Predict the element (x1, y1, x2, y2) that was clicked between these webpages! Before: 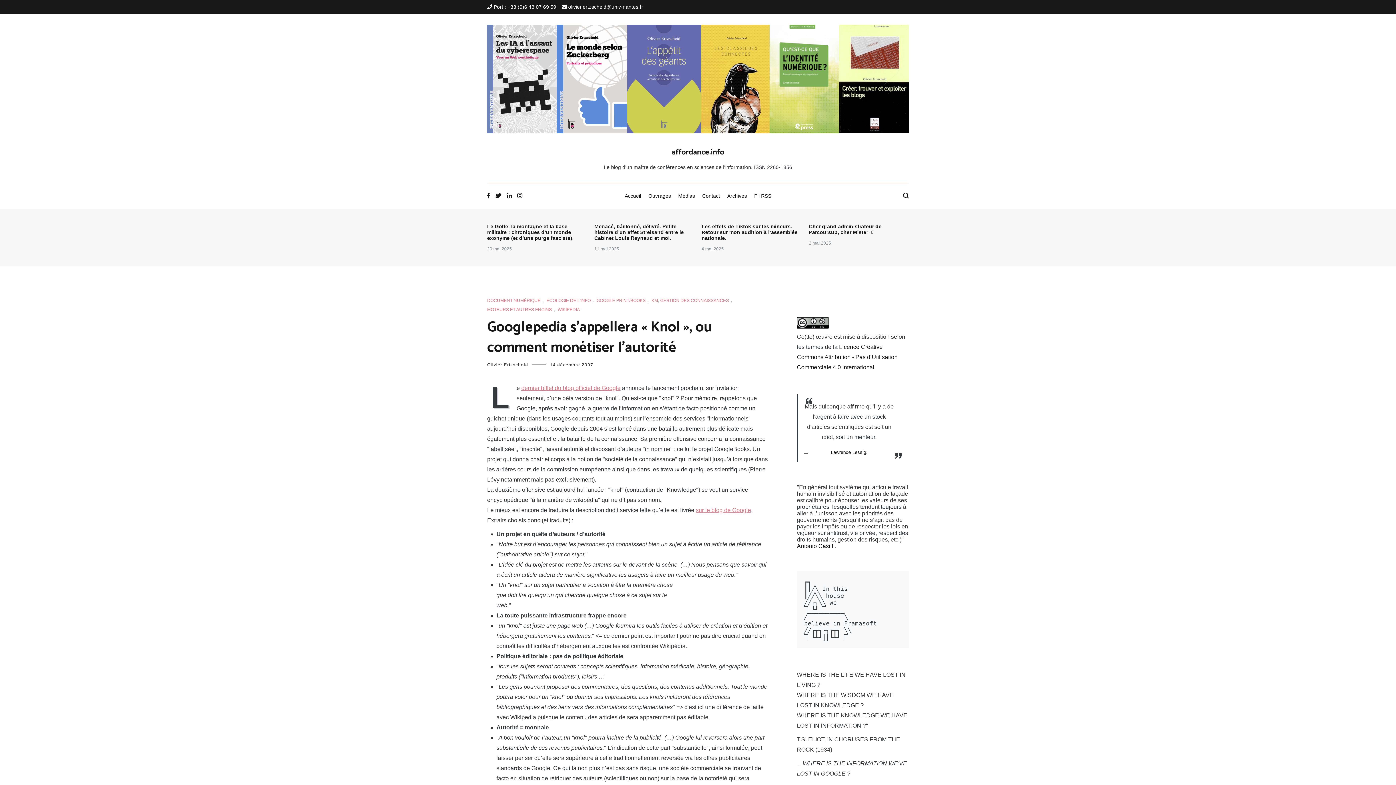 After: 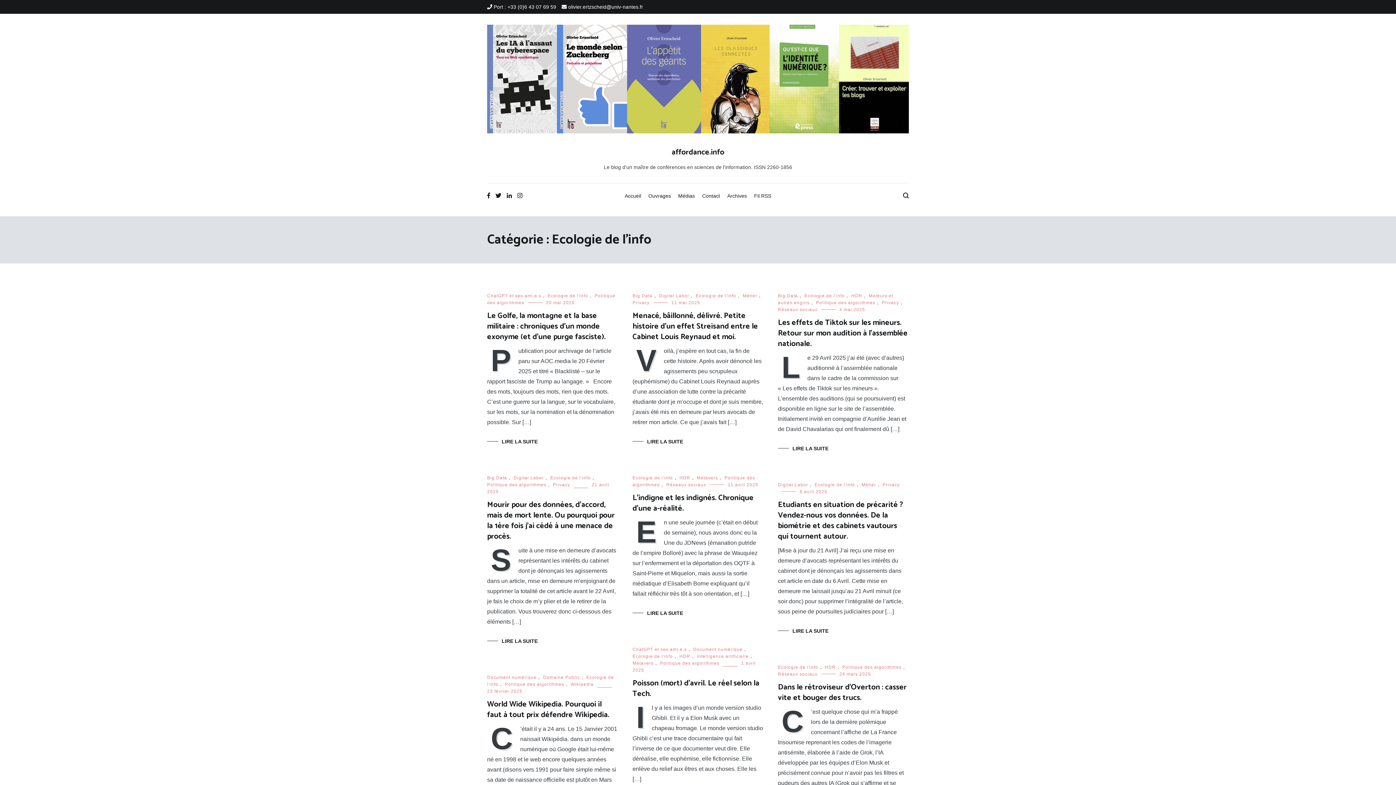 Action: bbox: (546, 297, 590, 304) label: ECOLOGIE DE L'INFO